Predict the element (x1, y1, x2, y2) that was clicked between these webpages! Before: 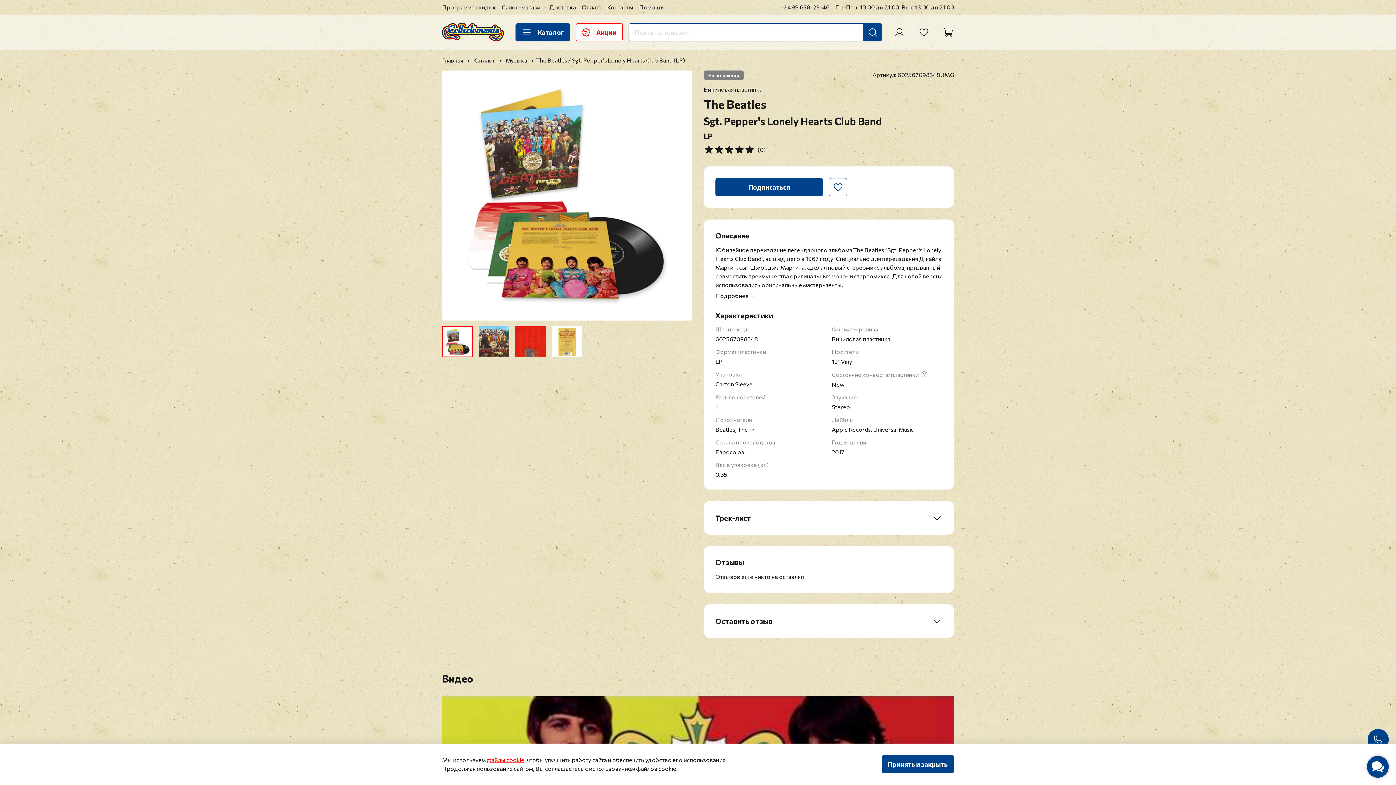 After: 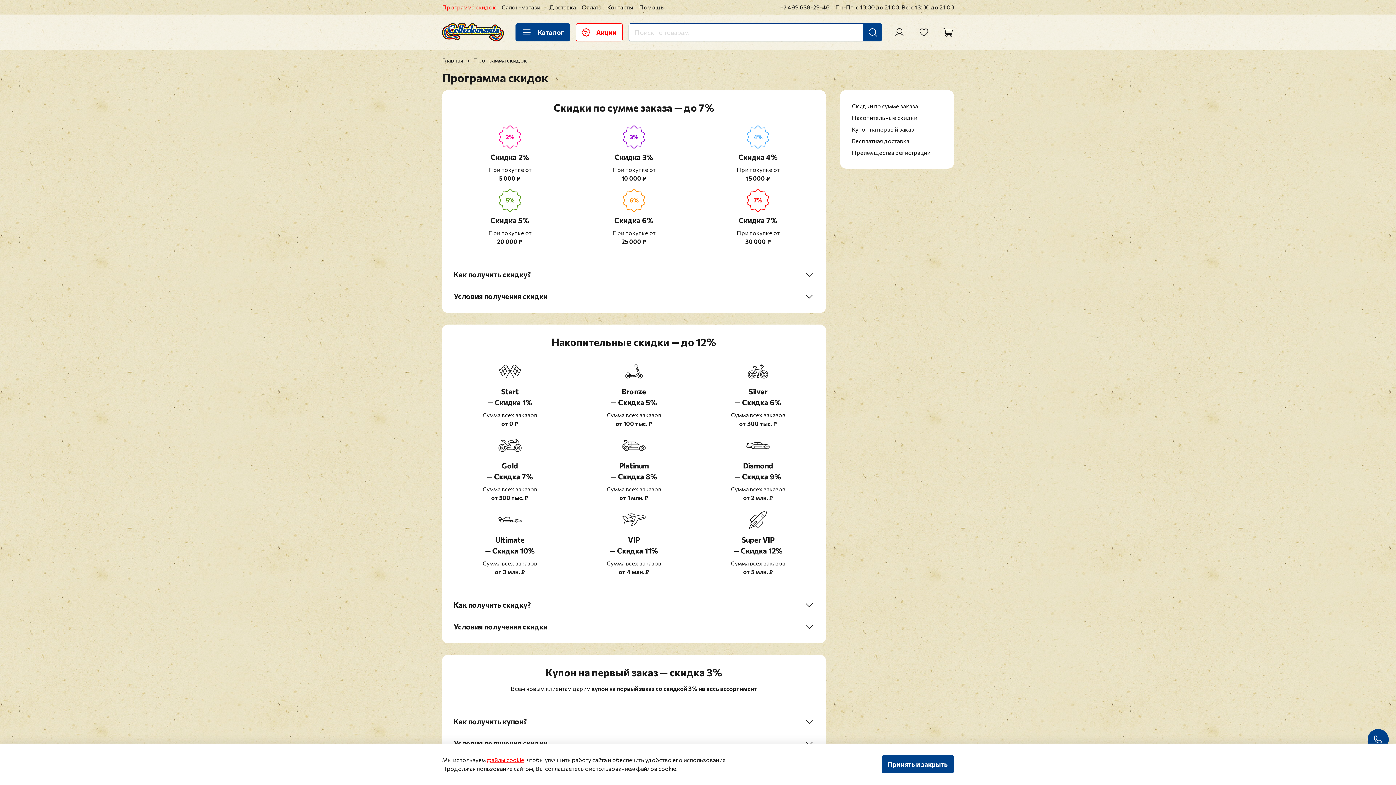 Action: label: Программа скидок bbox: (442, 3, 496, 10)